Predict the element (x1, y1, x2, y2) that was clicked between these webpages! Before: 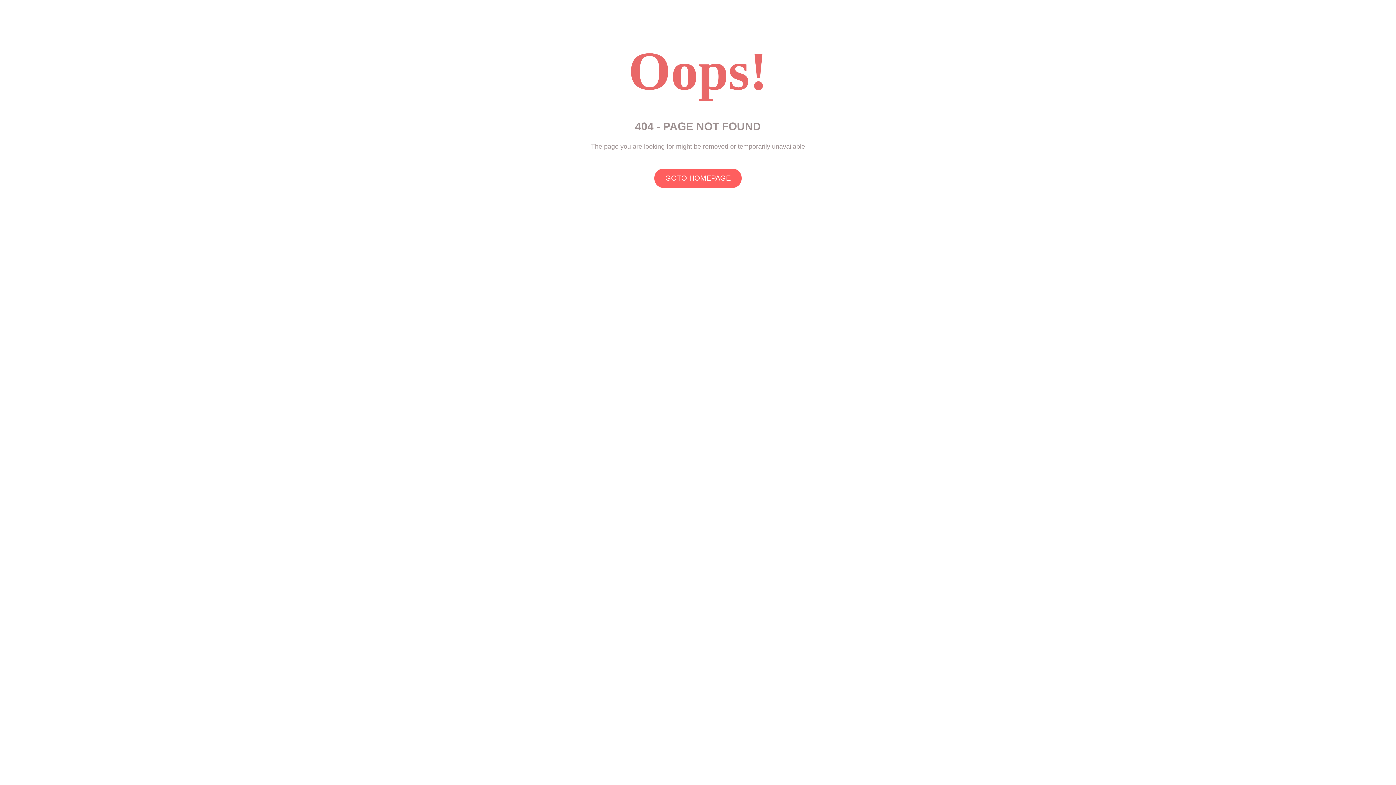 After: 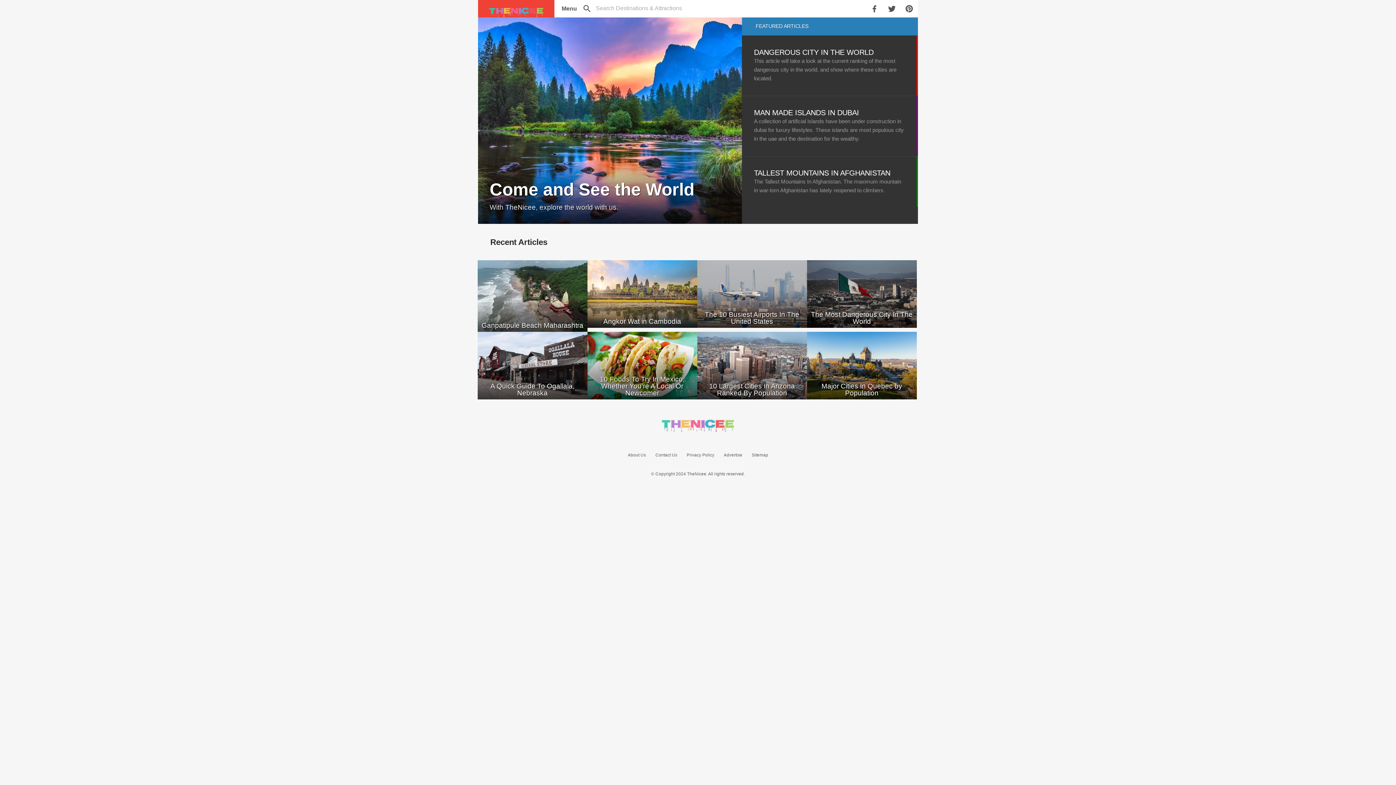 Action: bbox: (654, 168, 741, 187) label: GOTO HOMEPAGE